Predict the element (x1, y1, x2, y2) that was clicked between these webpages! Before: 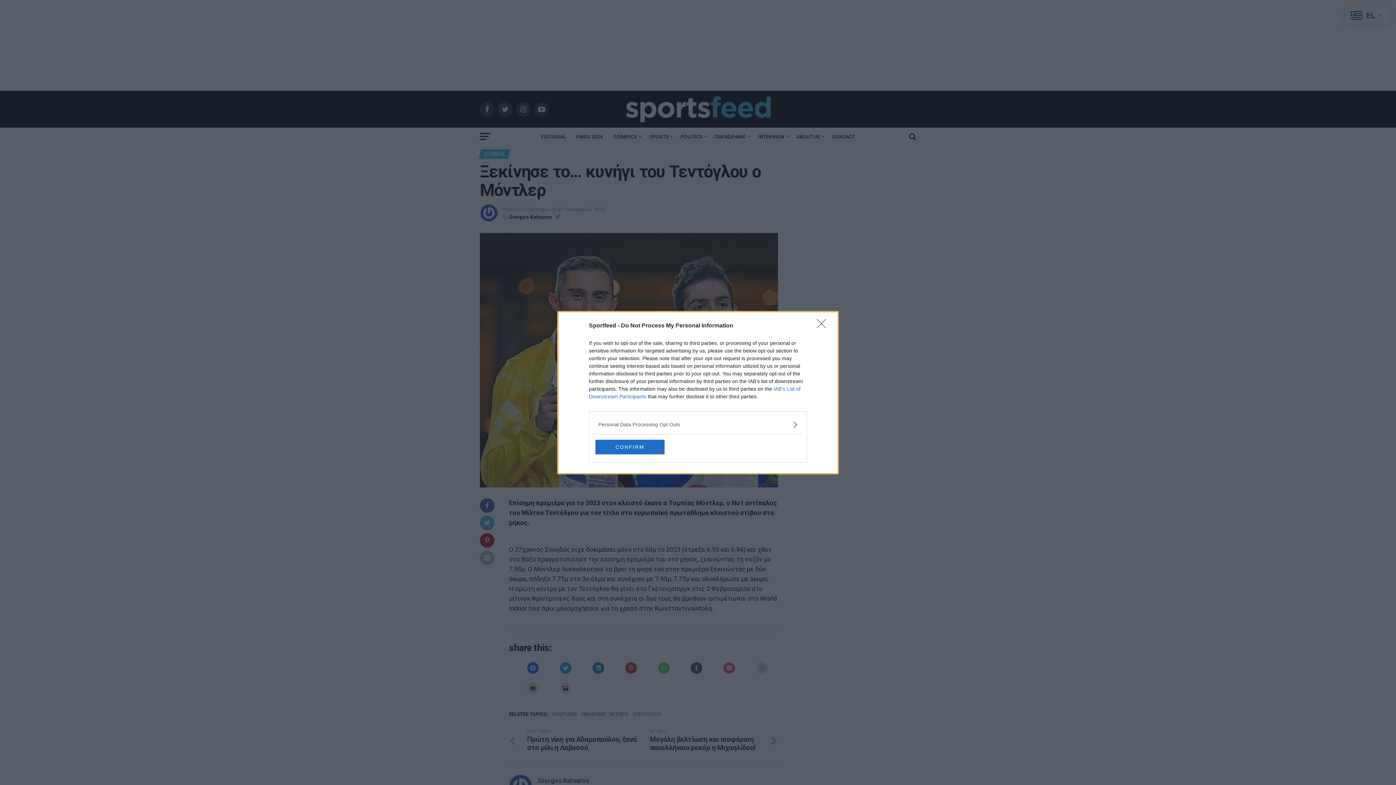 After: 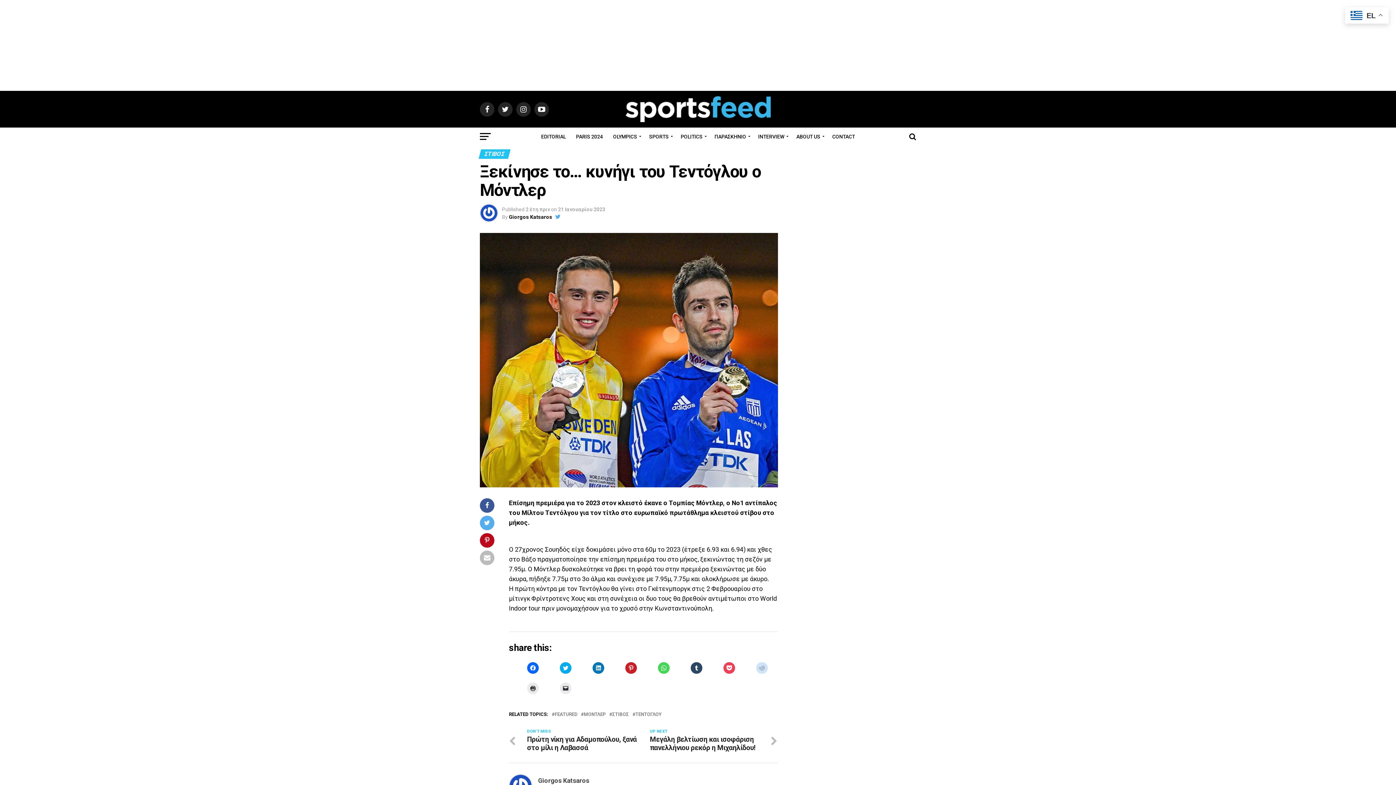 Action: bbox: (595, 439, 664, 454) label: CONFIRM